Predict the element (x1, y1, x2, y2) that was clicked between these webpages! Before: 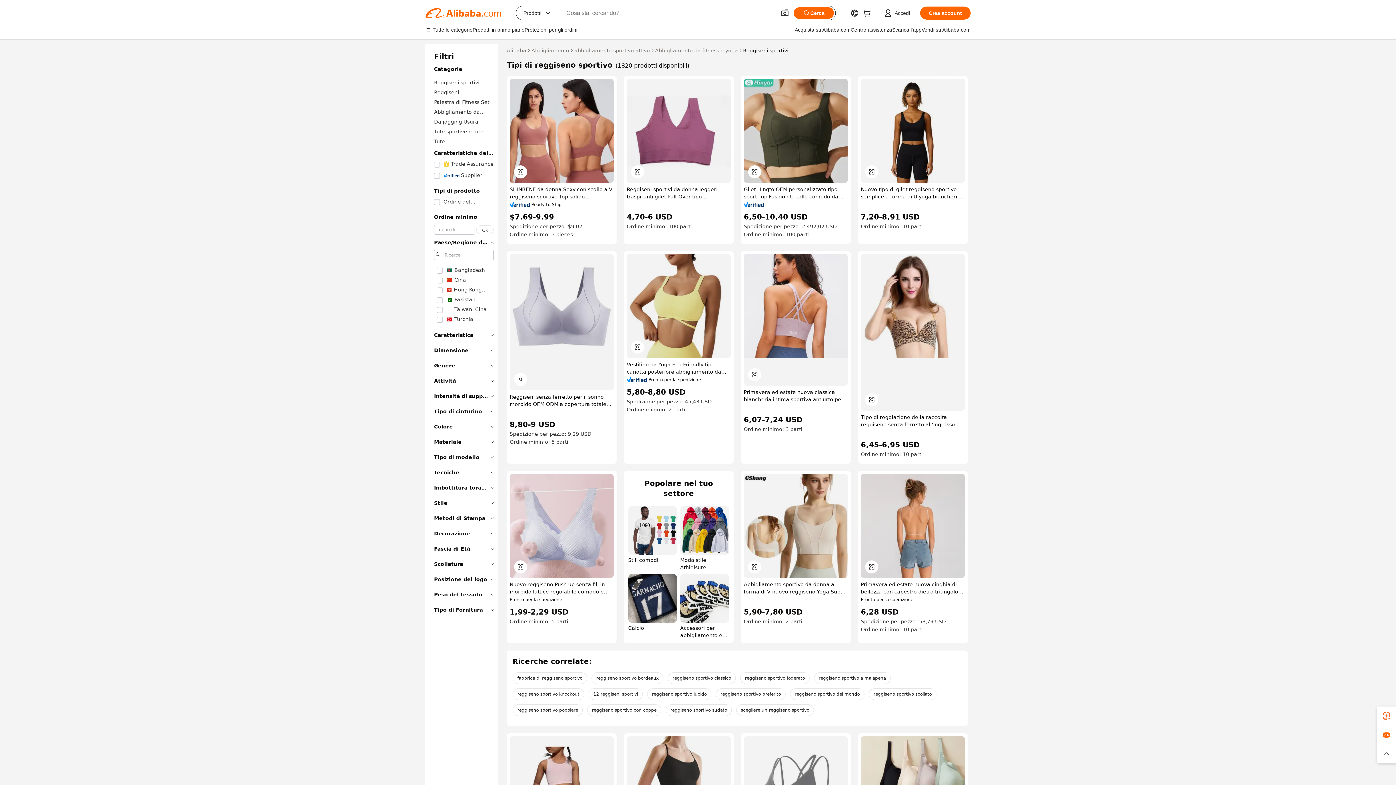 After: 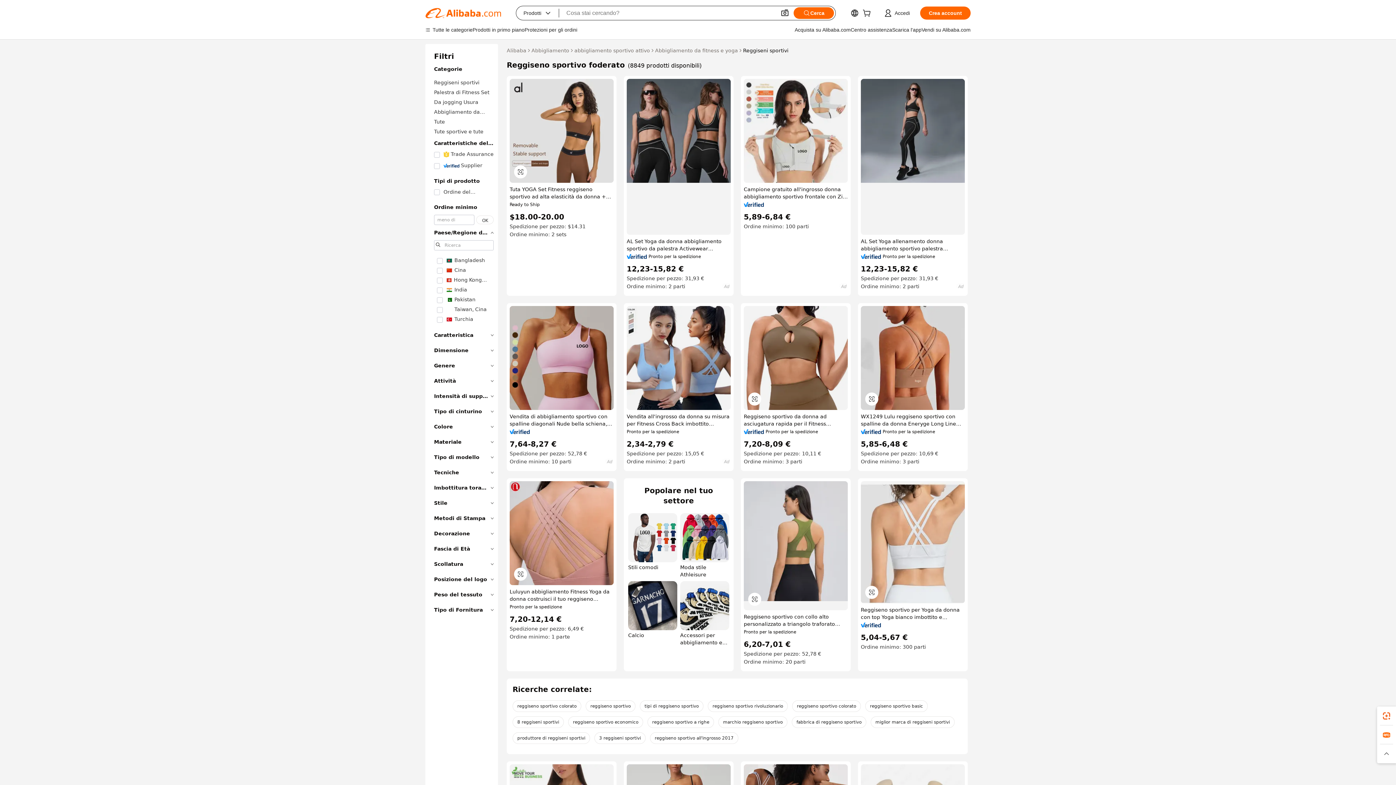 Action: bbox: (740, 672, 809, 684) label: reggiseno sportivo foderato